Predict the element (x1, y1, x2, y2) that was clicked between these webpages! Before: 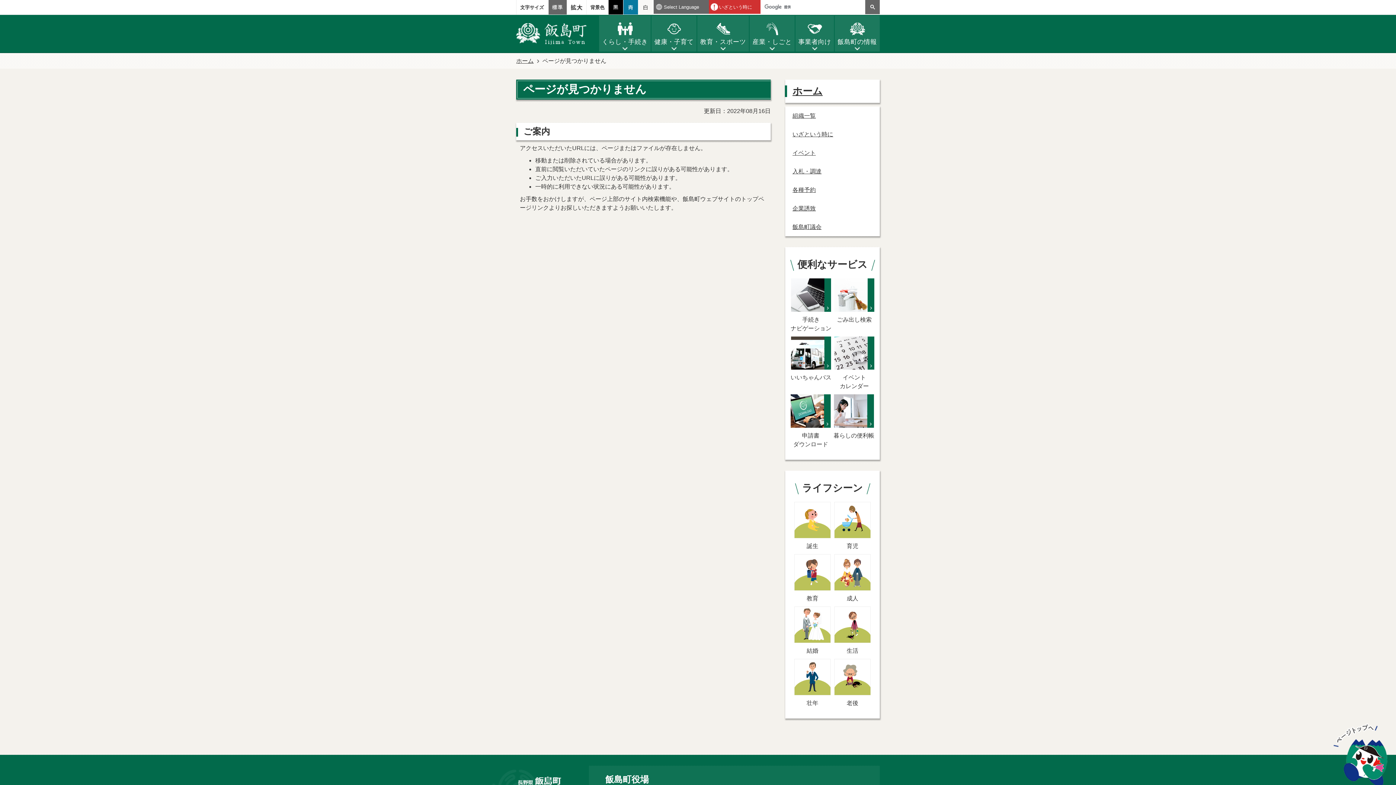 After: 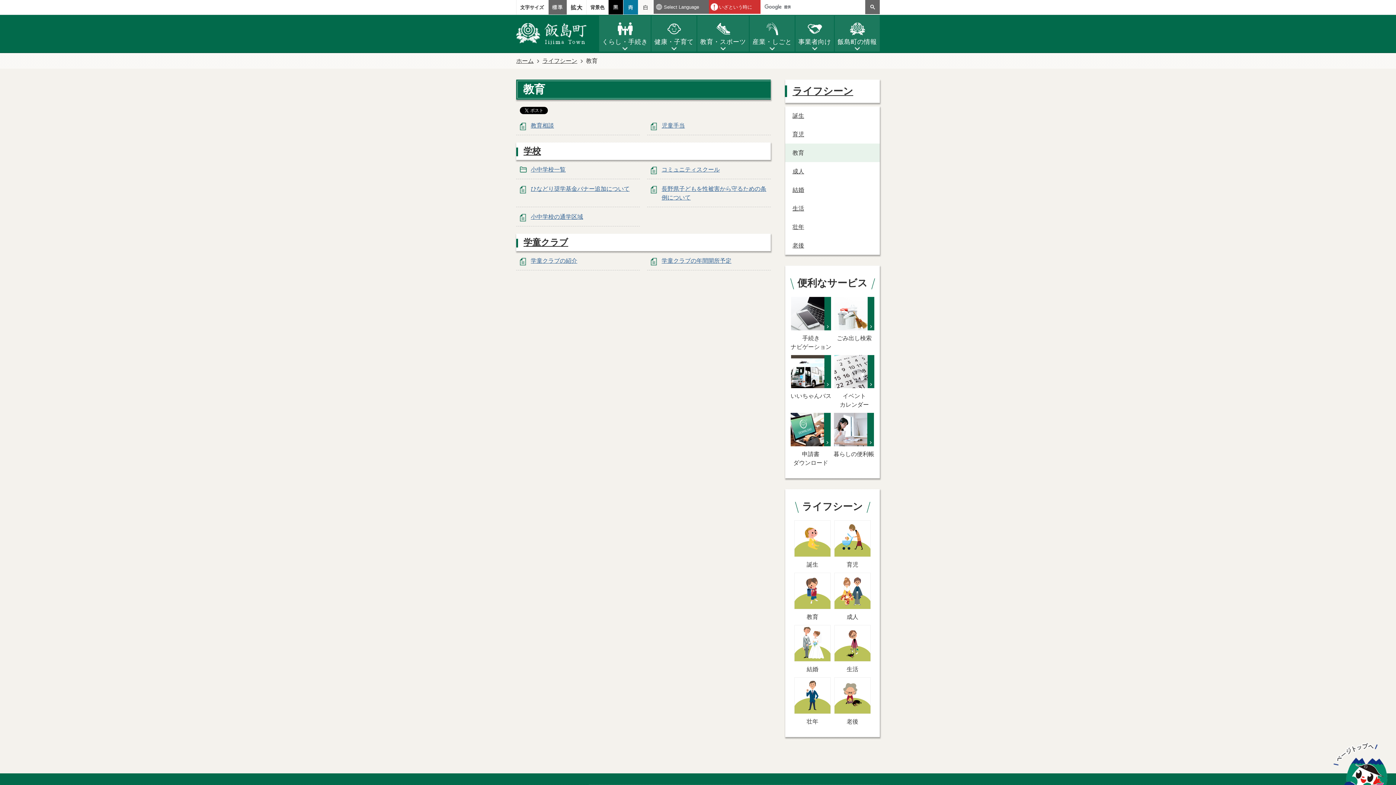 Action: label: 教育 bbox: (794, 555, 830, 603)